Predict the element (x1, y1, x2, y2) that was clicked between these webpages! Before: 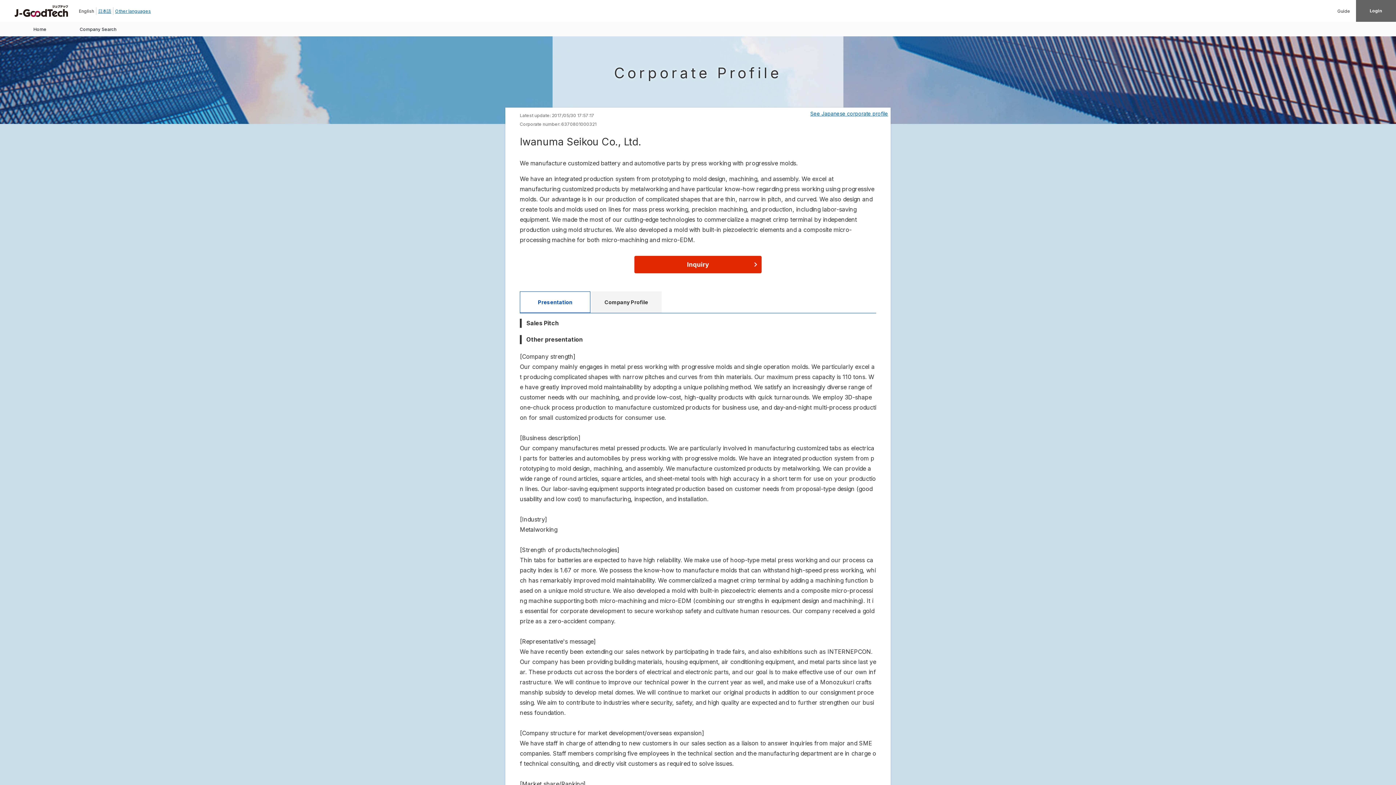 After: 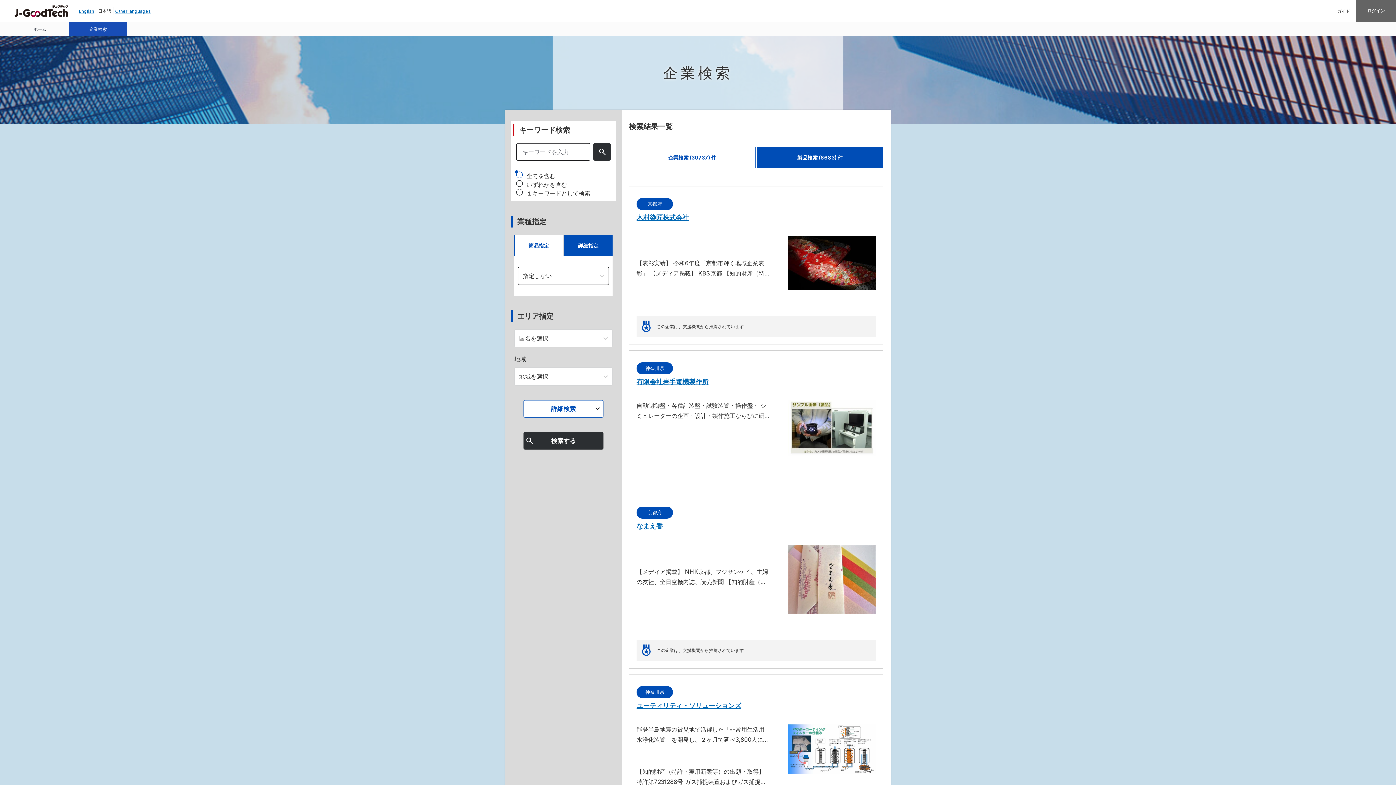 Action: label: Company Search bbox: (69, 21, 127, 36)